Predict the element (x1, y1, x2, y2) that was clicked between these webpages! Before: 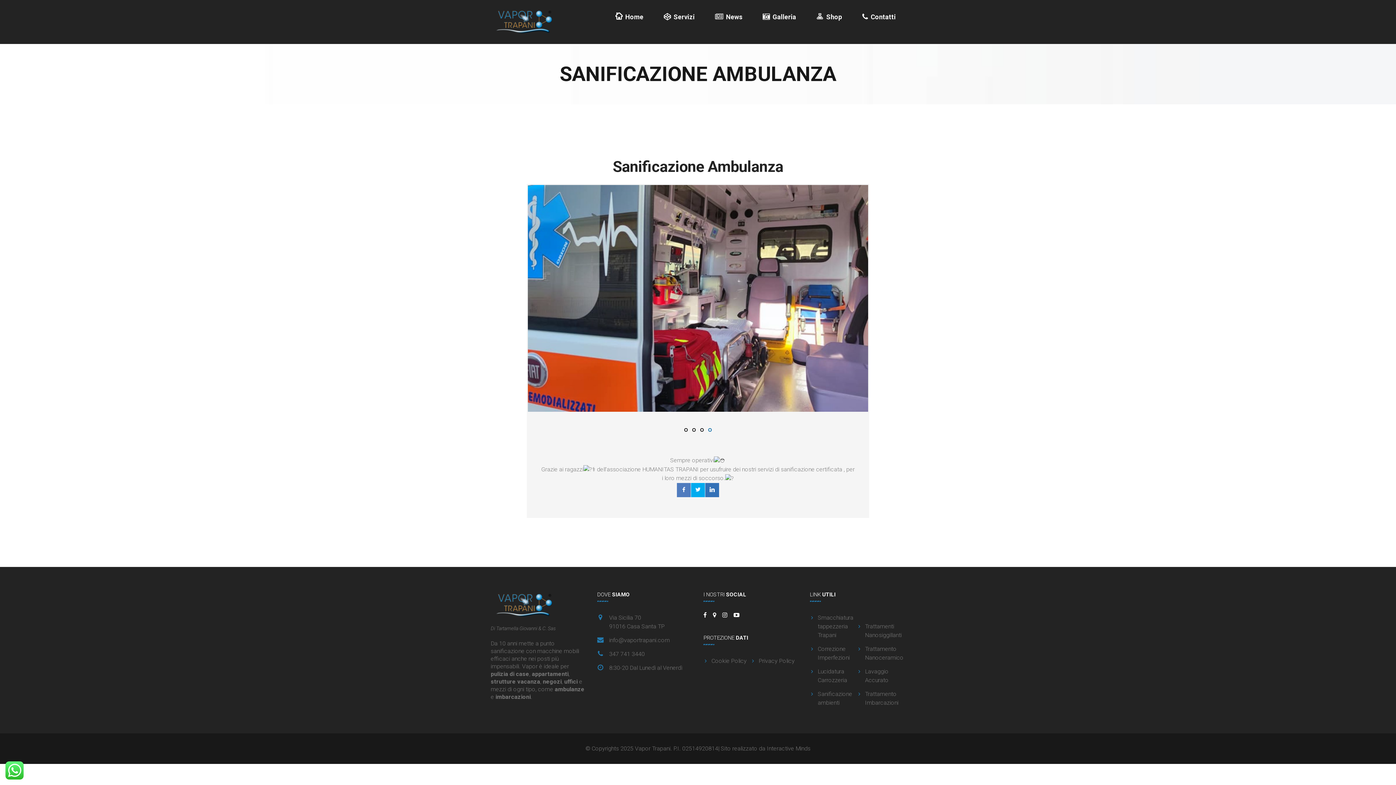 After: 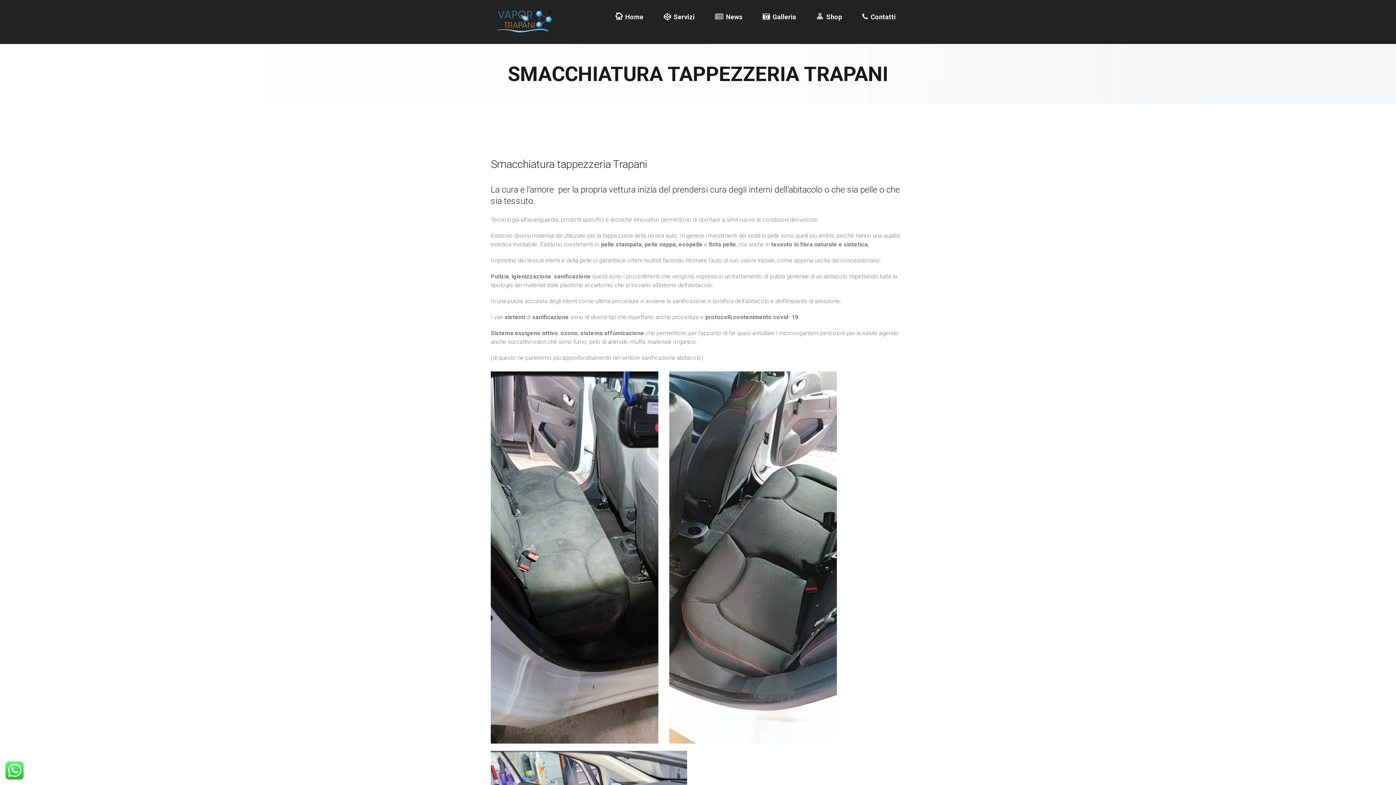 Action: bbox: (810, 611, 855, 642) label: Smacchiatura tappezzeria Trapani